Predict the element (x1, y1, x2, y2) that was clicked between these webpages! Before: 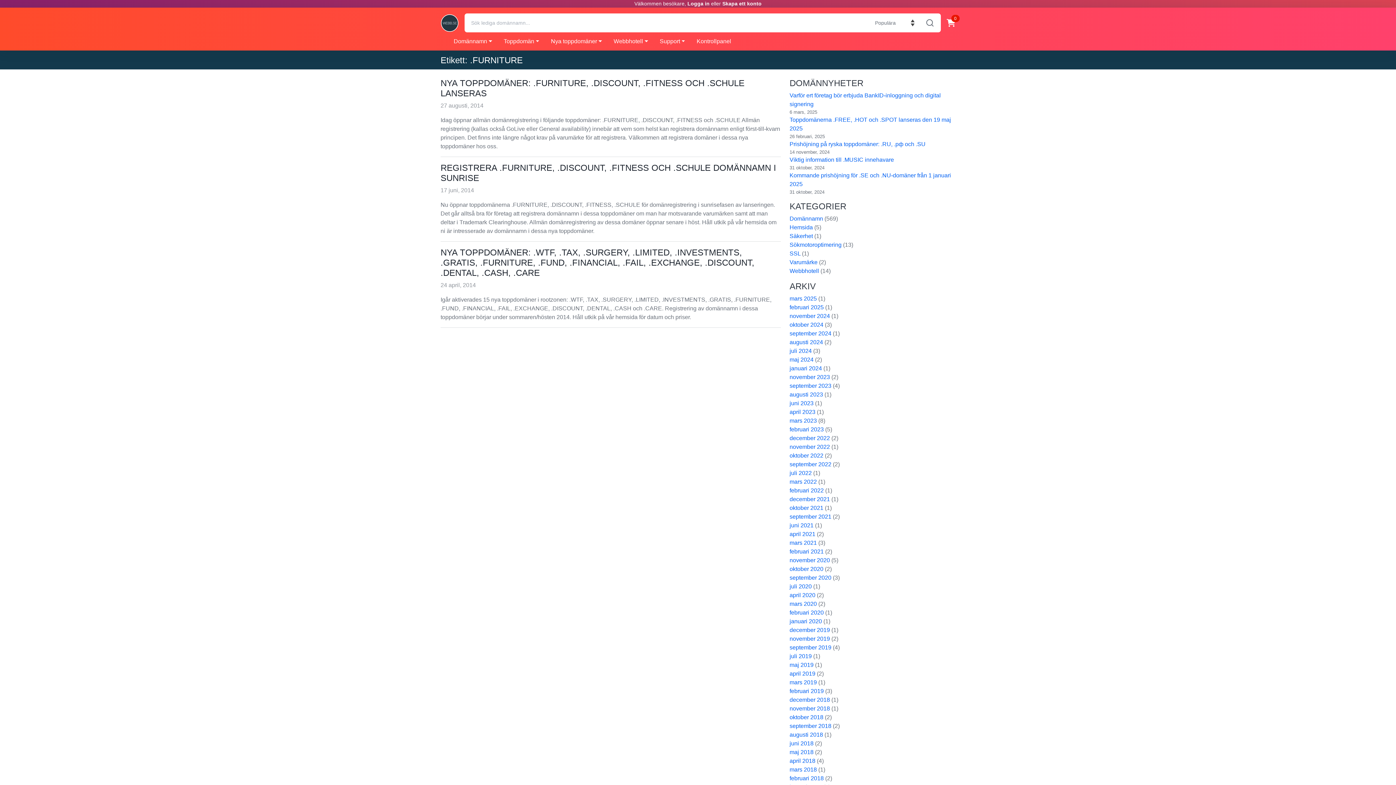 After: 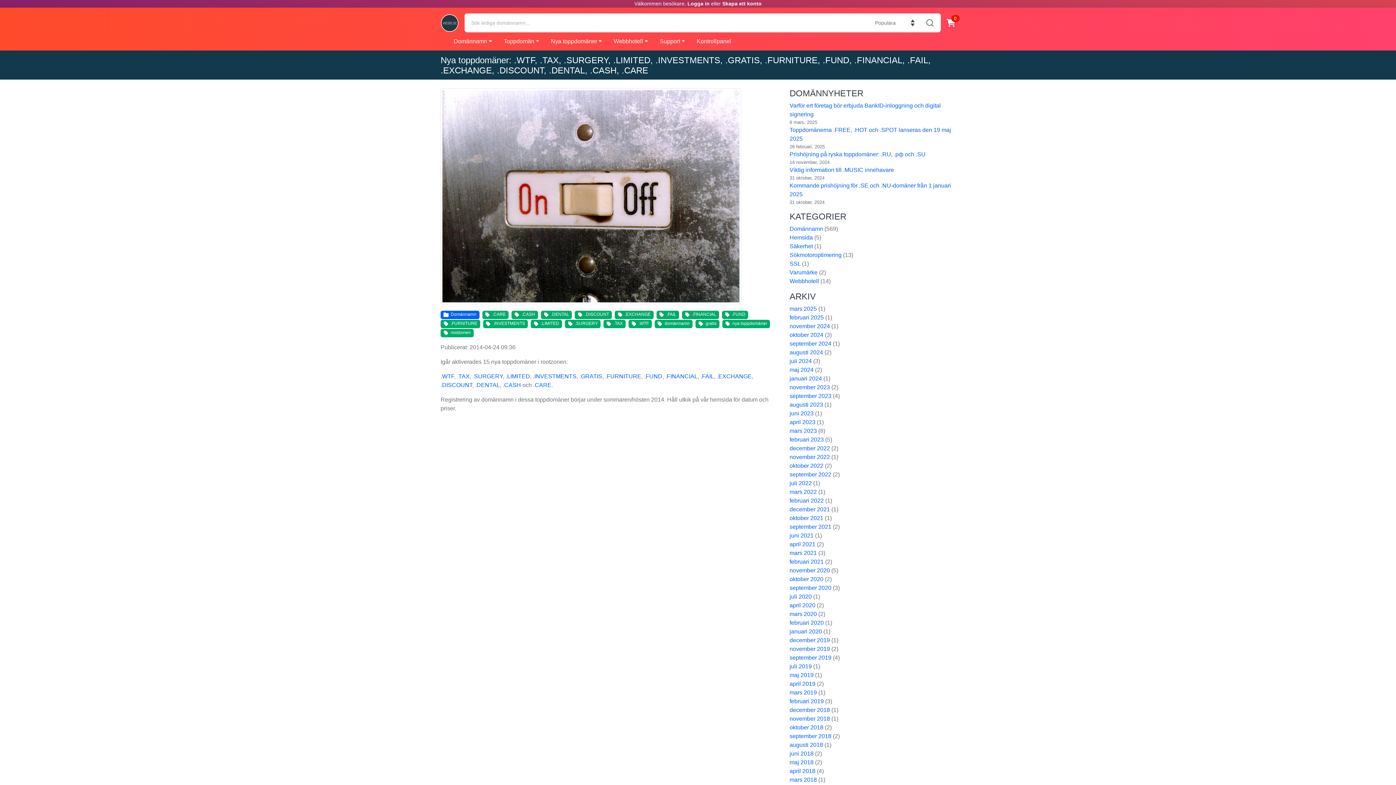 Action: label: NYA TOPPDOMÄNER: .WTF, .TAX, .SURGERY, .LIMITED, .INVESTMENTS, .GRATIS, .FURNITURE, .FUND, .FINANCIAL, .FAIL, .EXCHANGE, .DISCOUNT, .DENTAL, .CASH, .CARE bbox: (440, 247, 754, 277)